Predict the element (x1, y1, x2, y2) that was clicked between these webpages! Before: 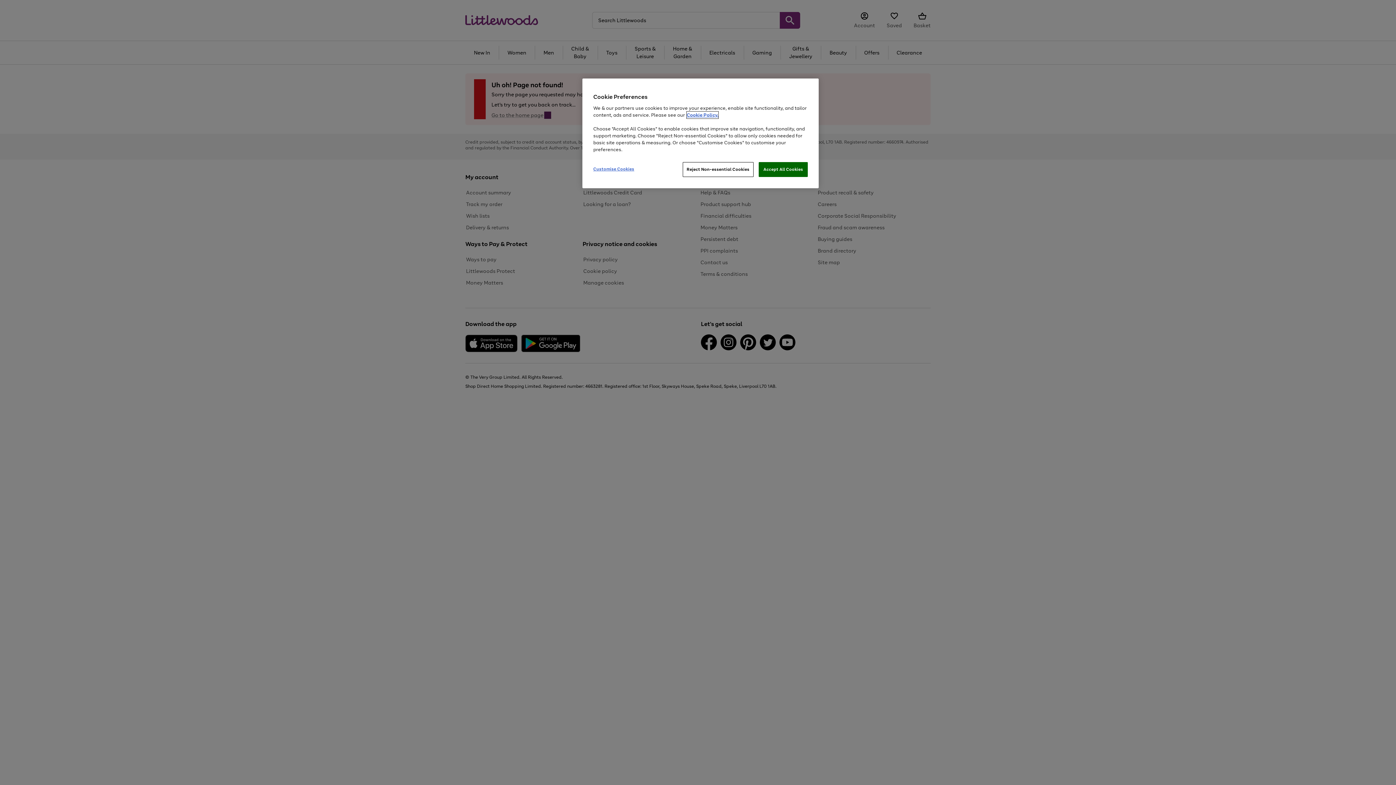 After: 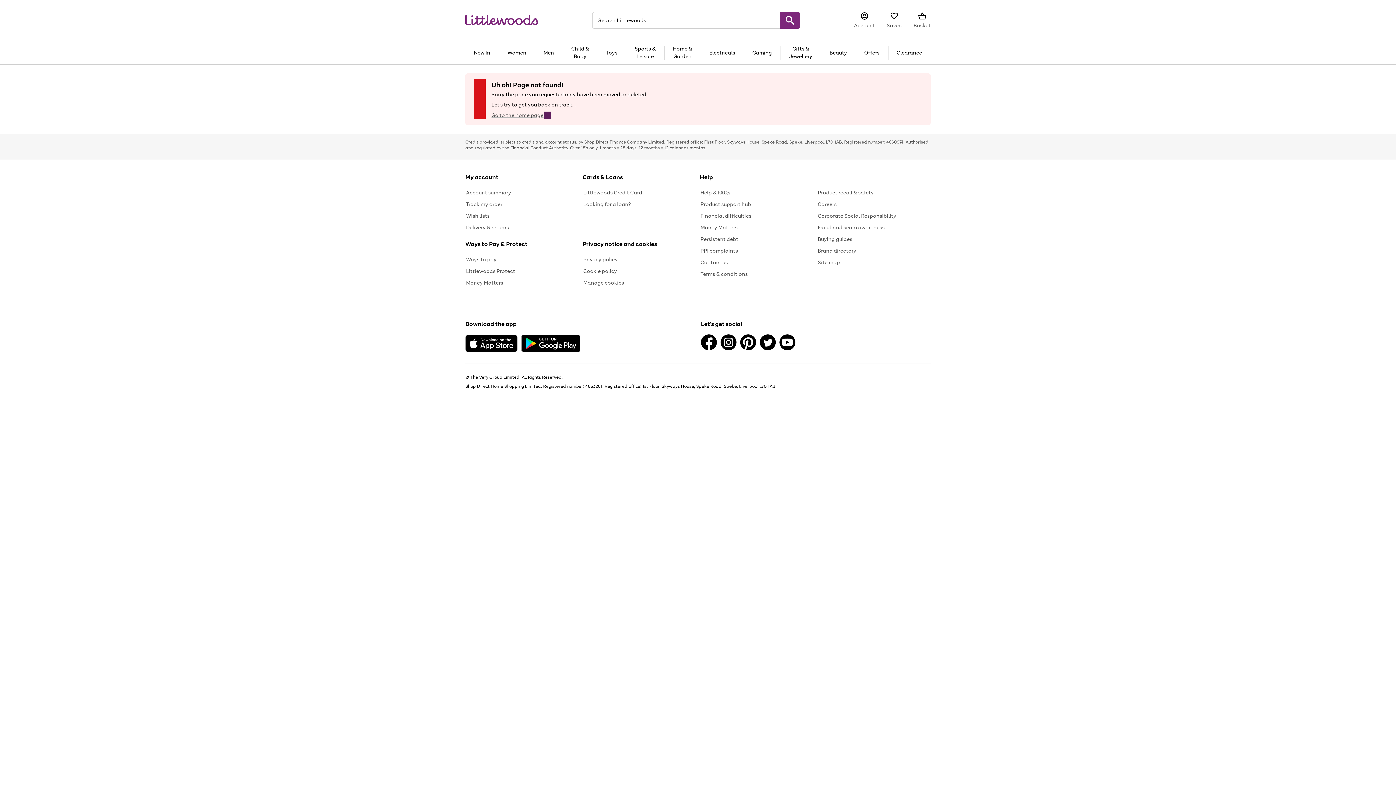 Action: bbox: (758, 162, 808, 177) label: Accept All Cookies